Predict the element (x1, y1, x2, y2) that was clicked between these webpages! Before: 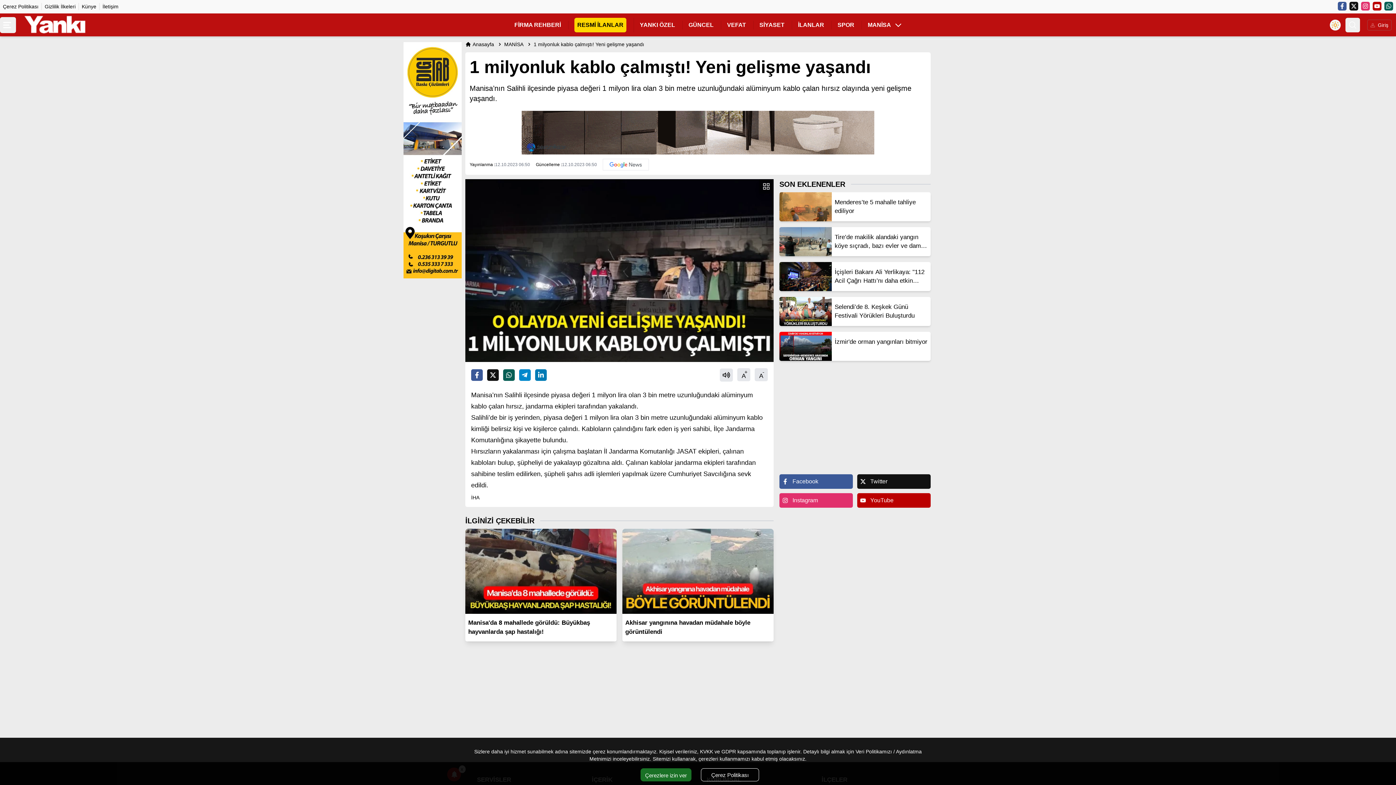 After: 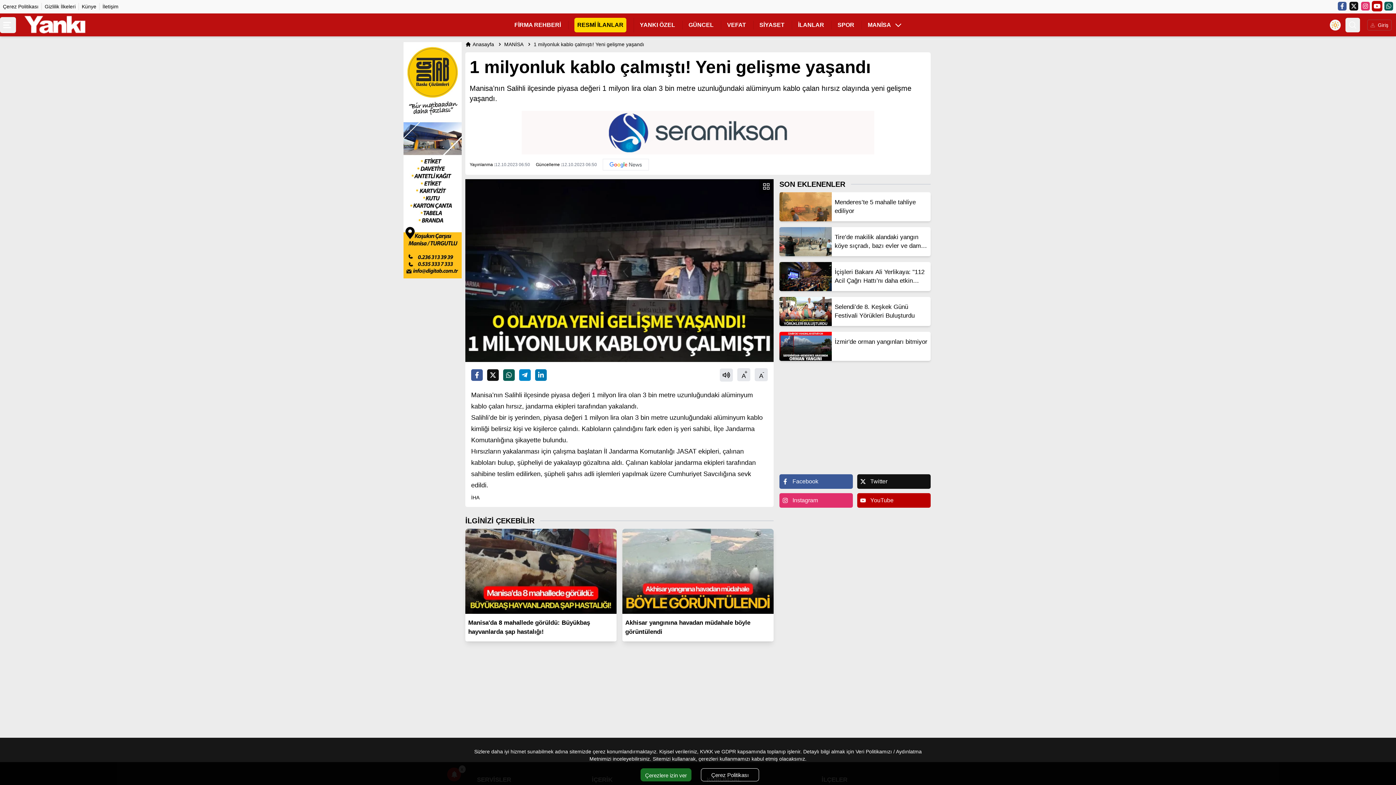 Action: label: Youtube bbox: (1373, 1, 1381, 10)